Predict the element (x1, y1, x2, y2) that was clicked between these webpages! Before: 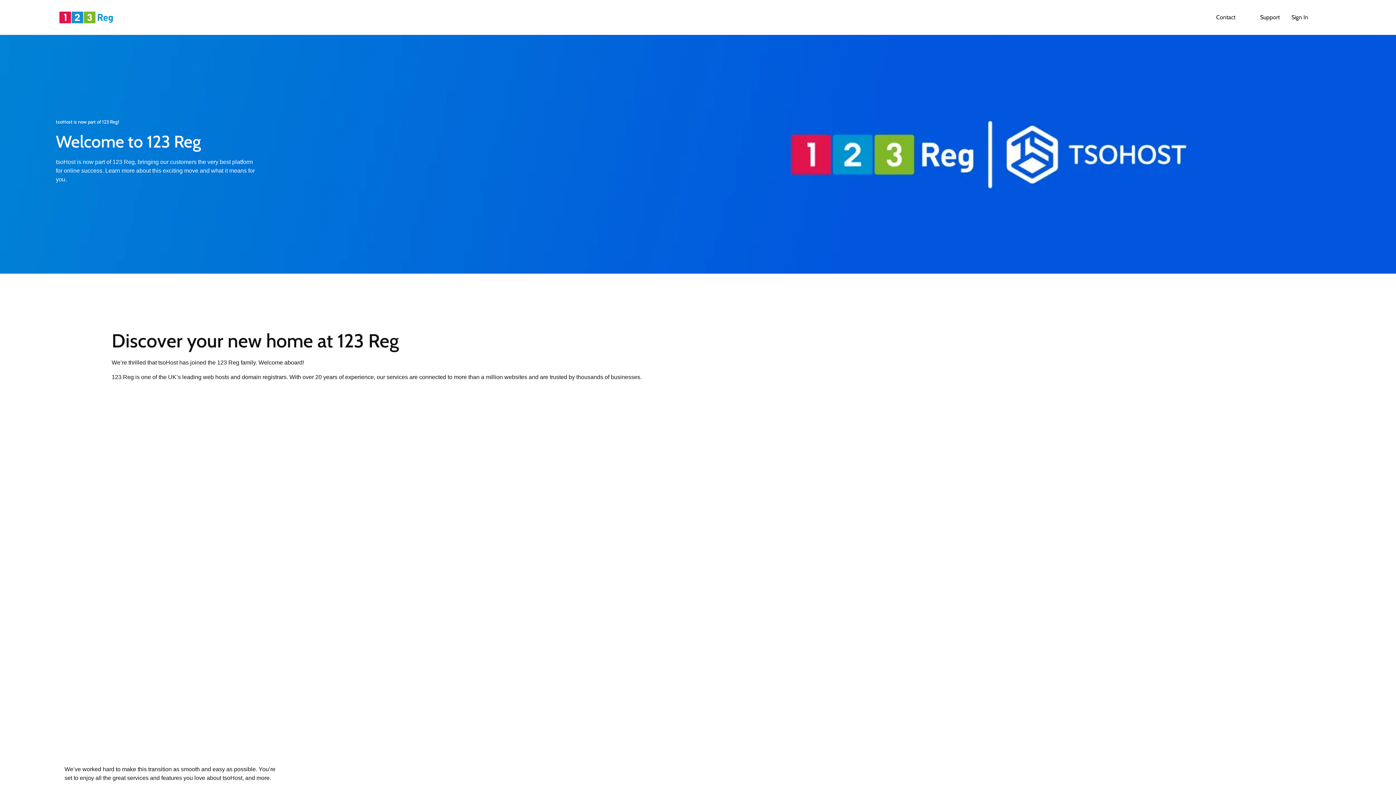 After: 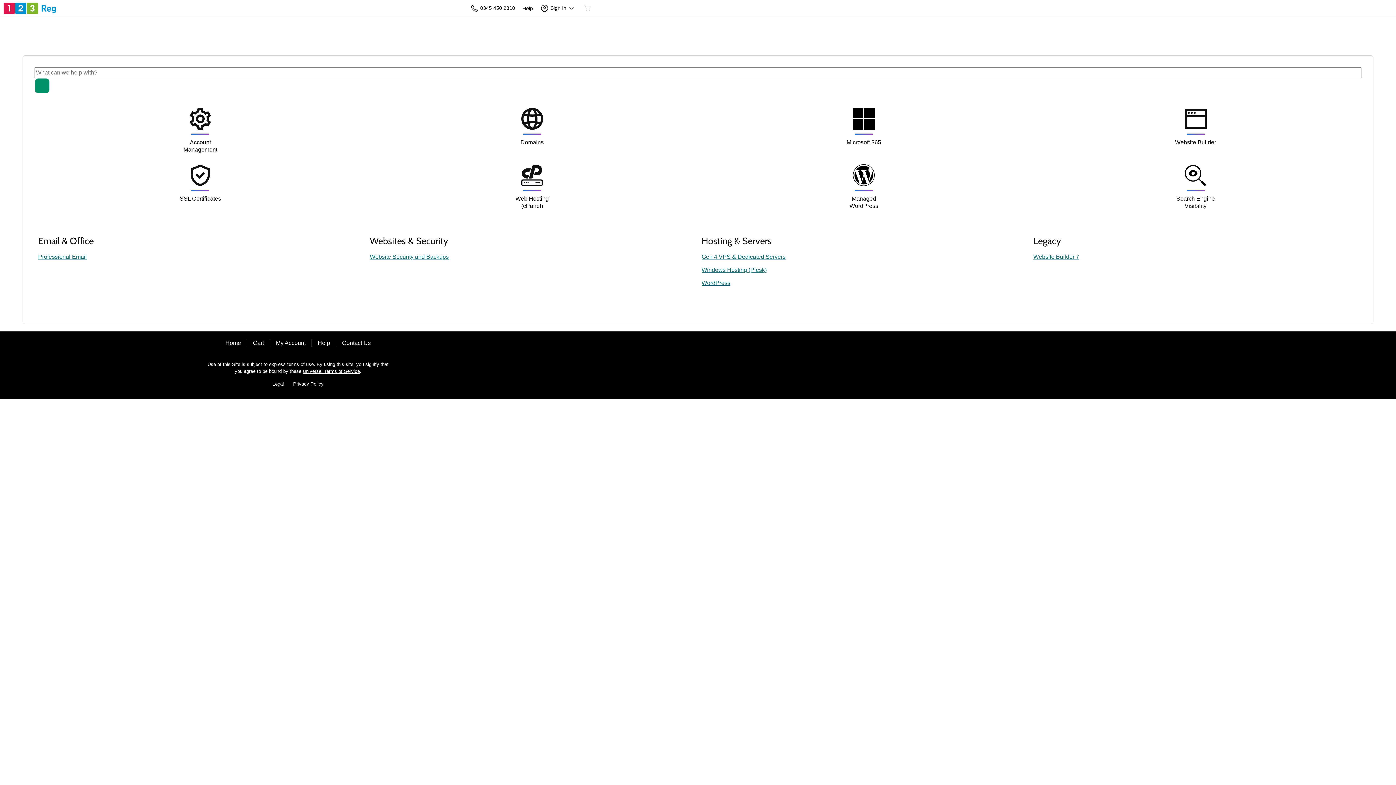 Action: bbox: (1257, 10, 1283, 24) label: Support